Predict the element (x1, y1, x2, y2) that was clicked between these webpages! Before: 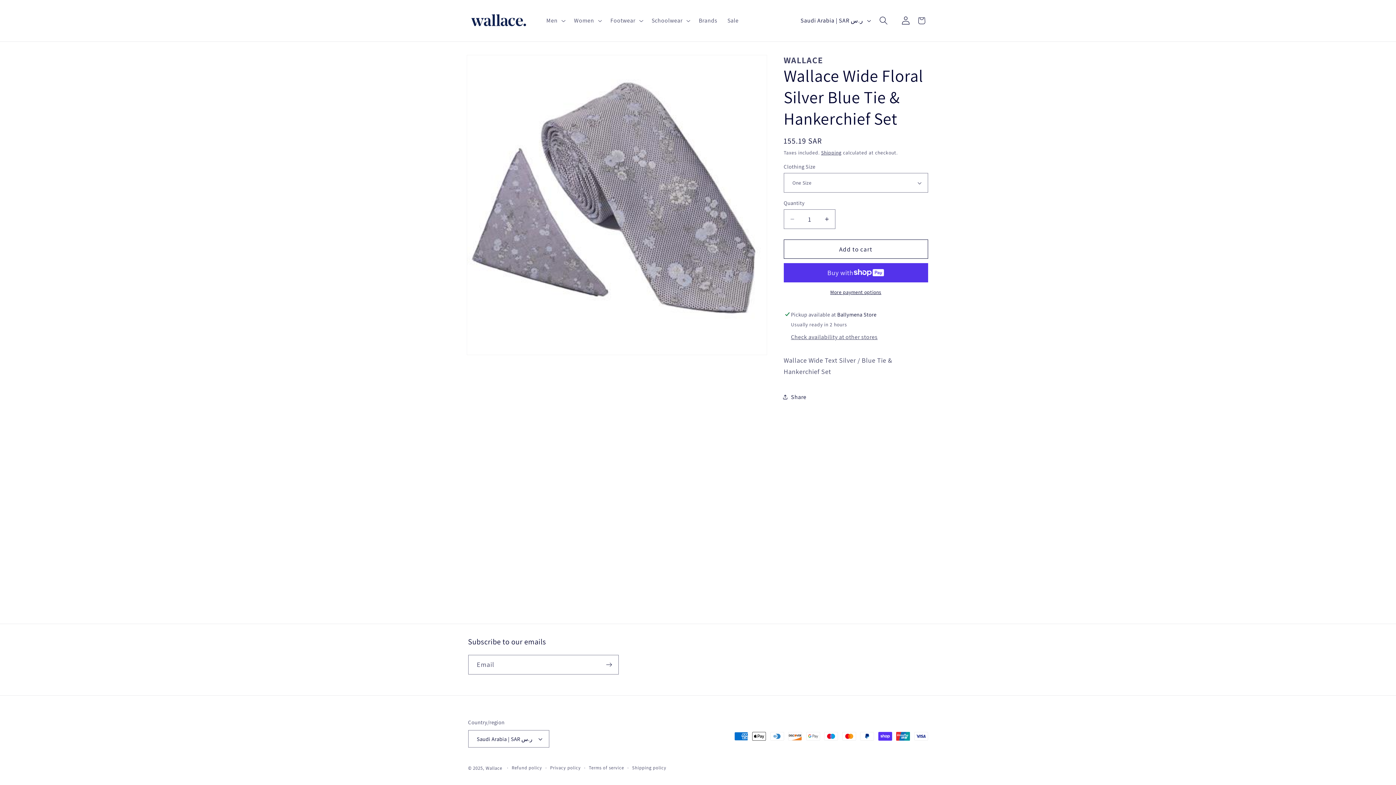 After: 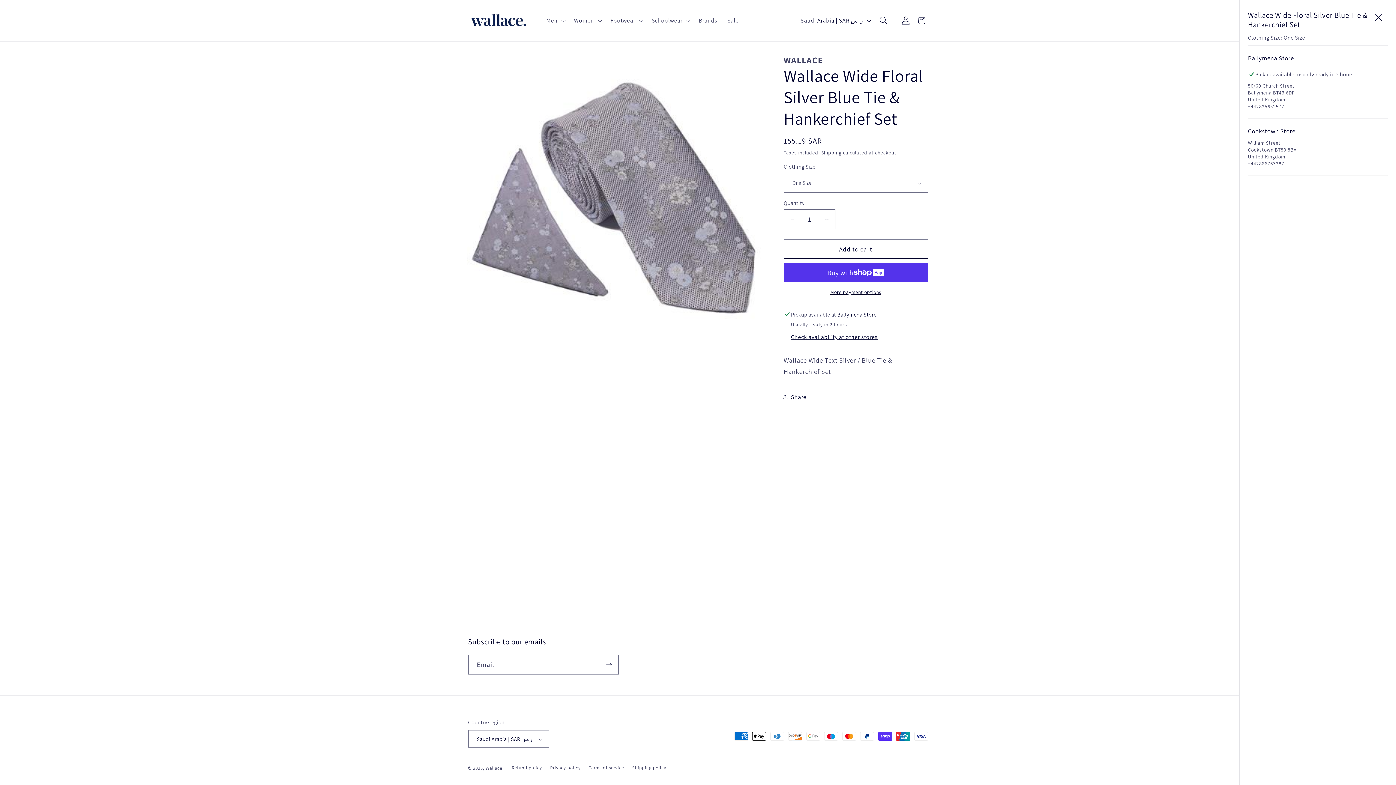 Action: label: Check availability at other stores bbox: (791, 333, 877, 342)